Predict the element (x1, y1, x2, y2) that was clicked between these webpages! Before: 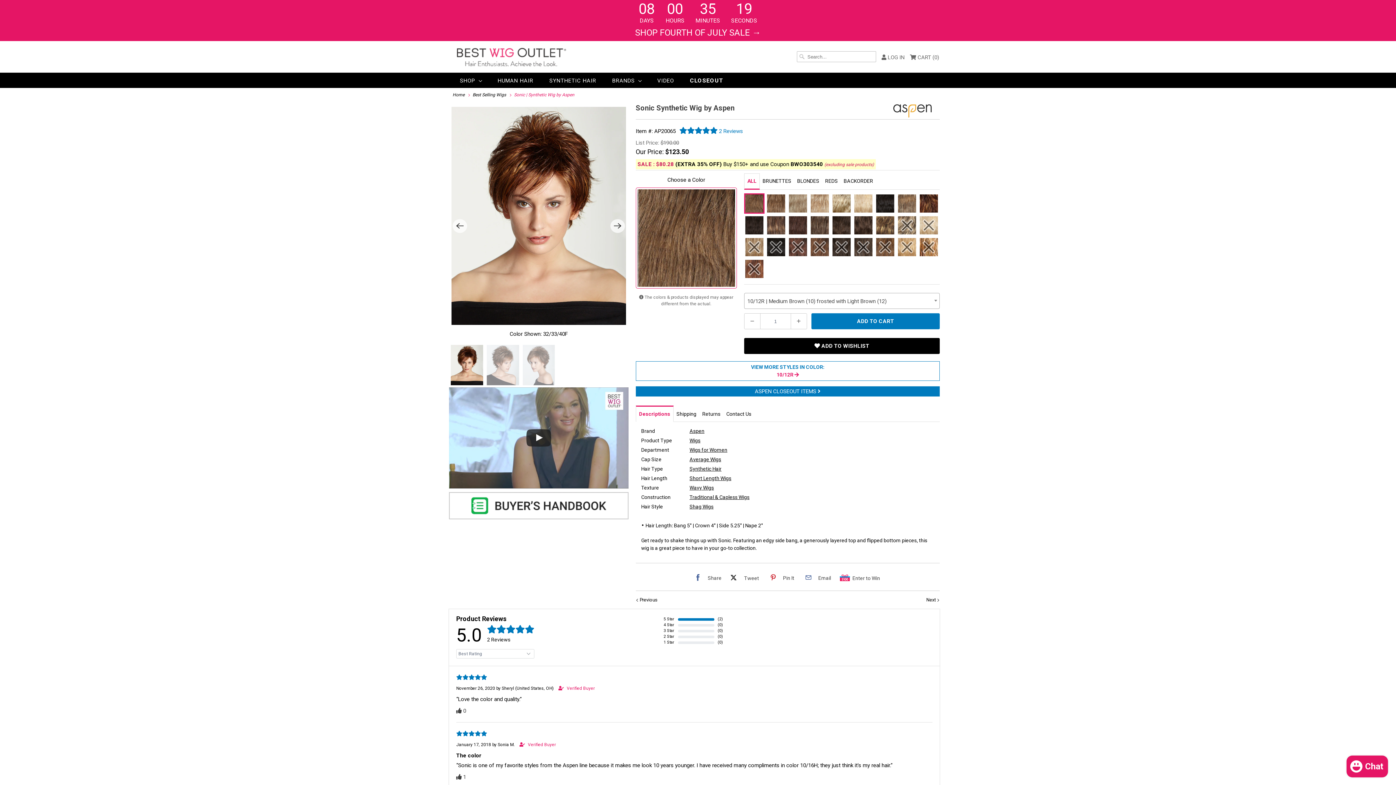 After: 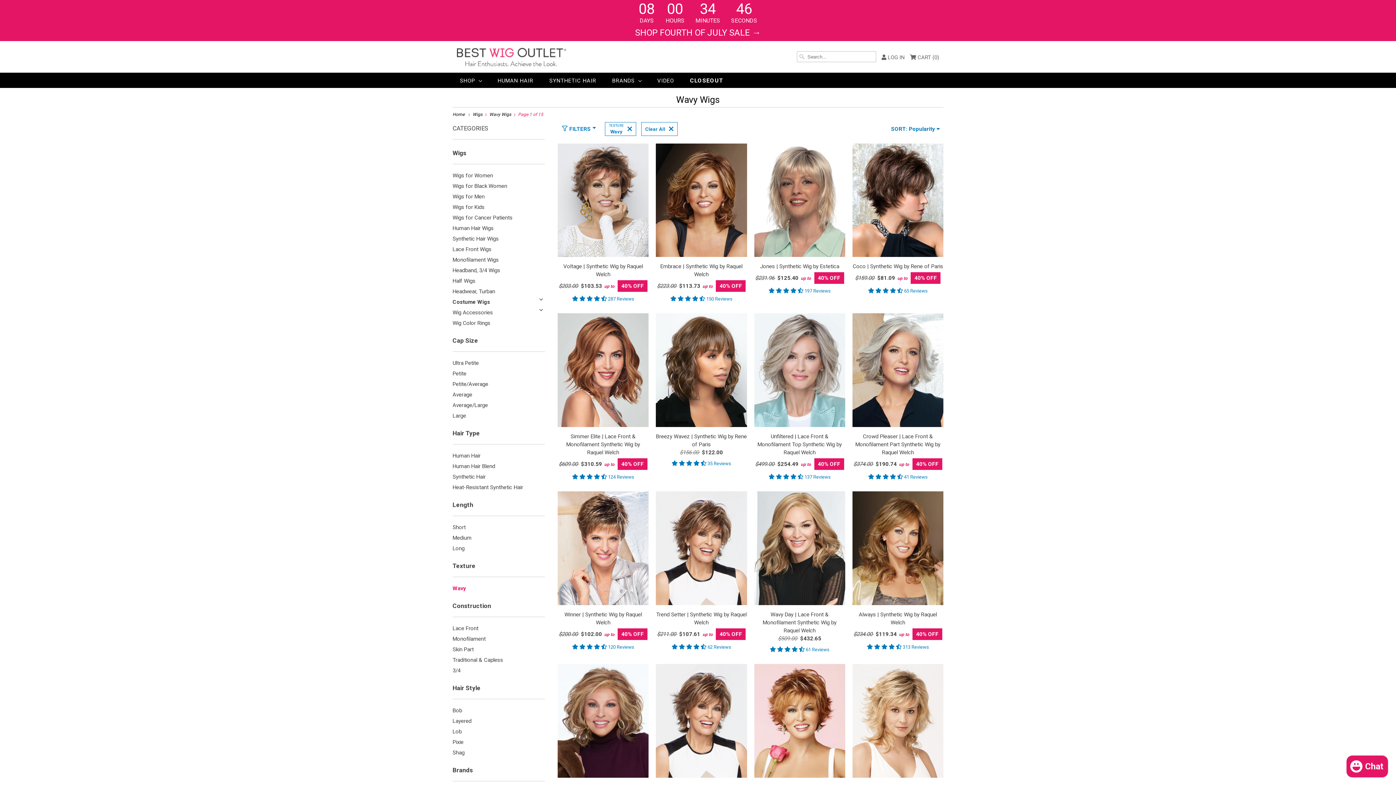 Action: label: Wavy Wigs bbox: (689, 485, 714, 490)